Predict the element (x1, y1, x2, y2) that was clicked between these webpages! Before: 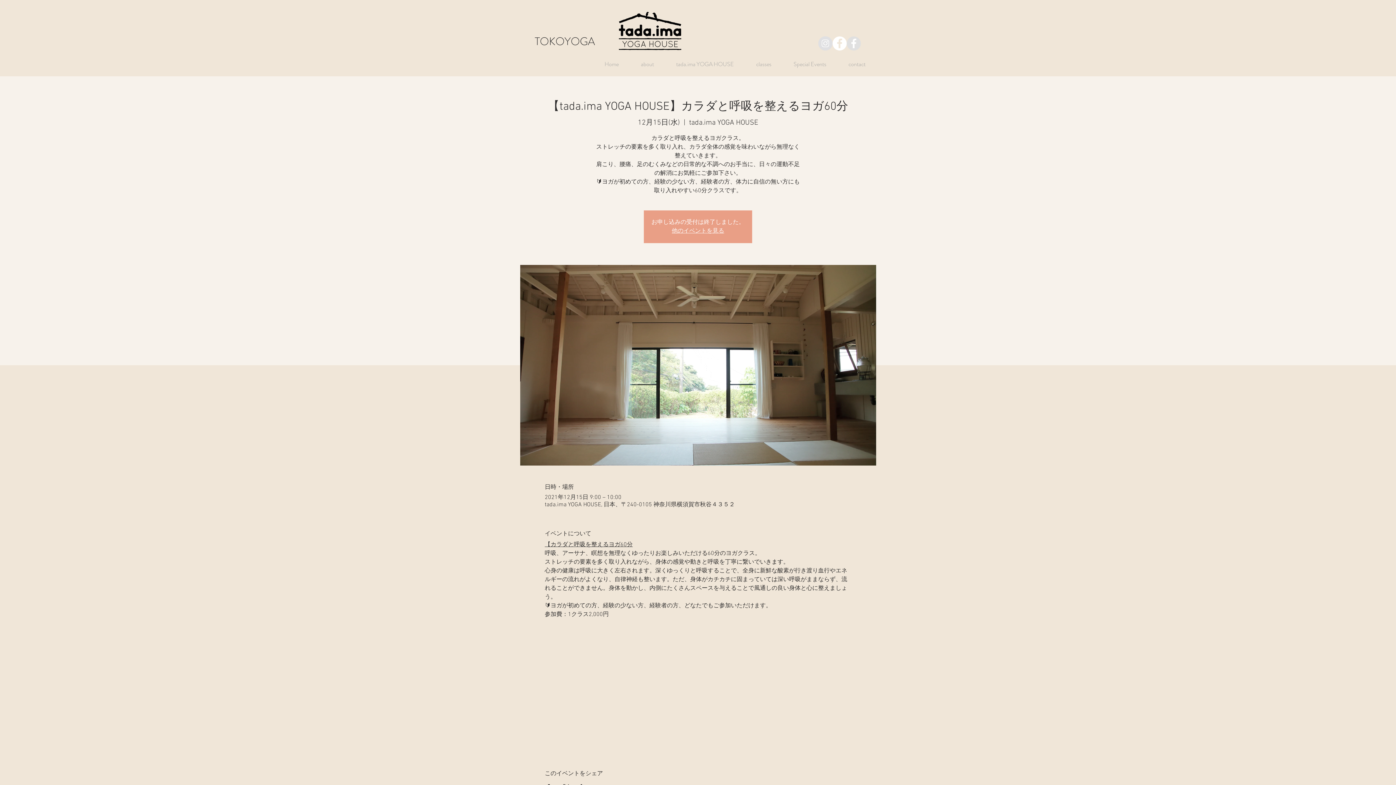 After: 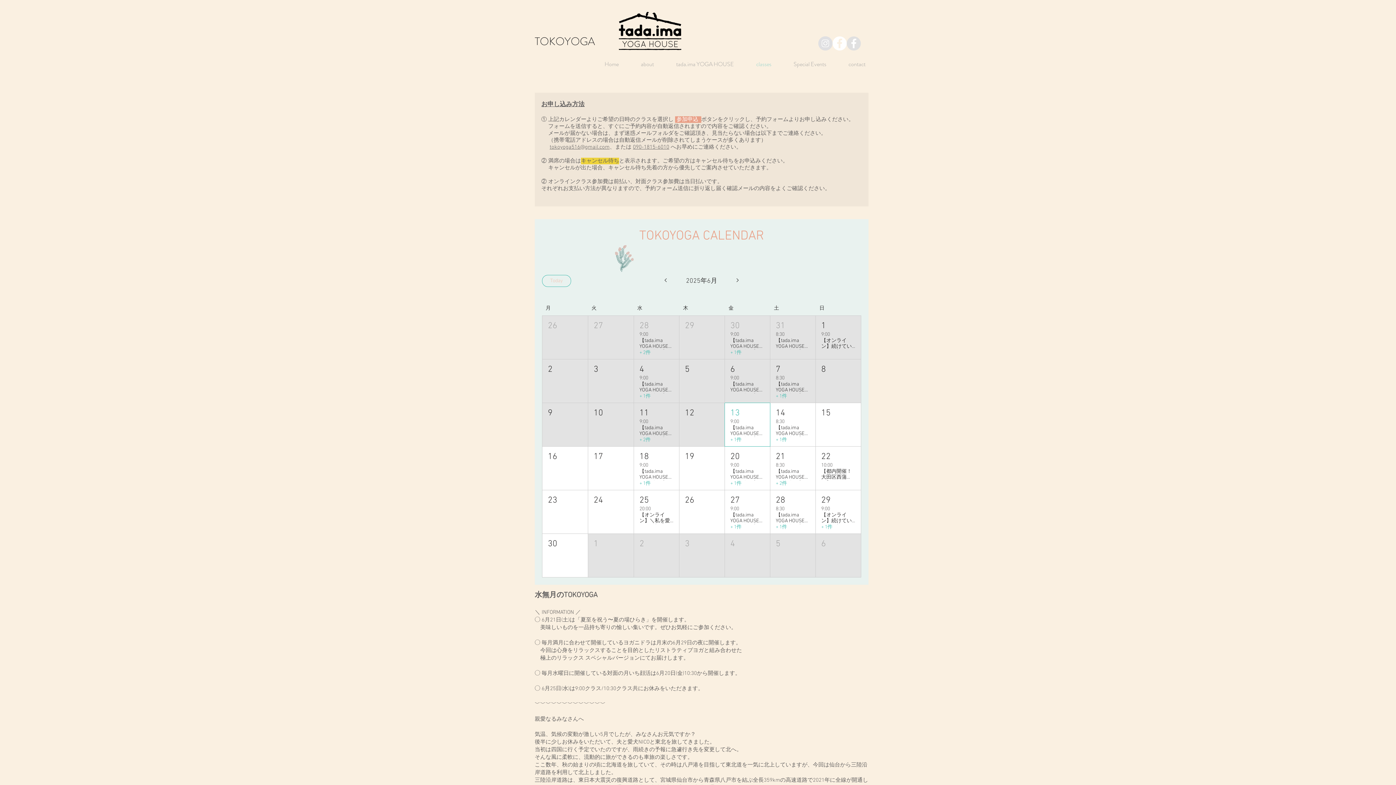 Action: label: classes bbox: (739, 53, 777, 74)